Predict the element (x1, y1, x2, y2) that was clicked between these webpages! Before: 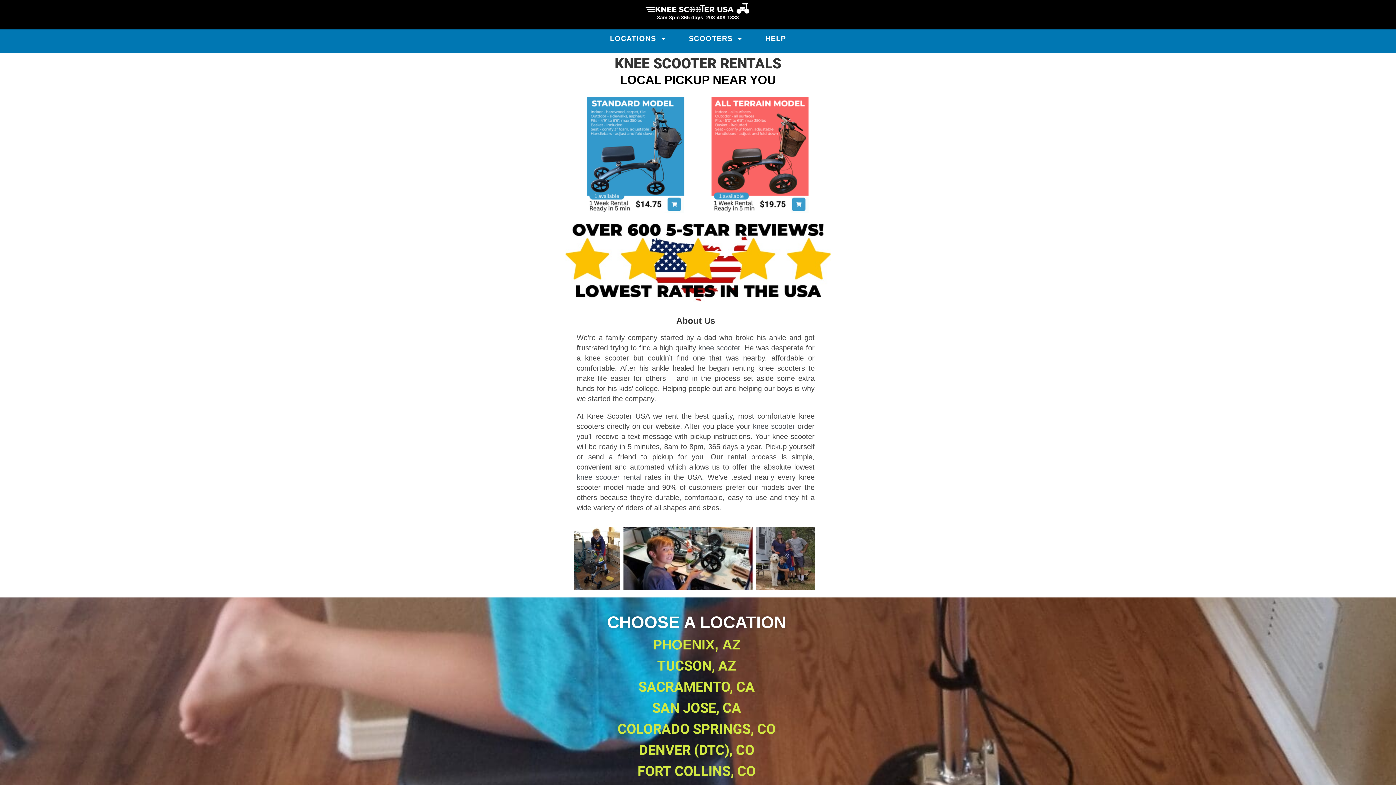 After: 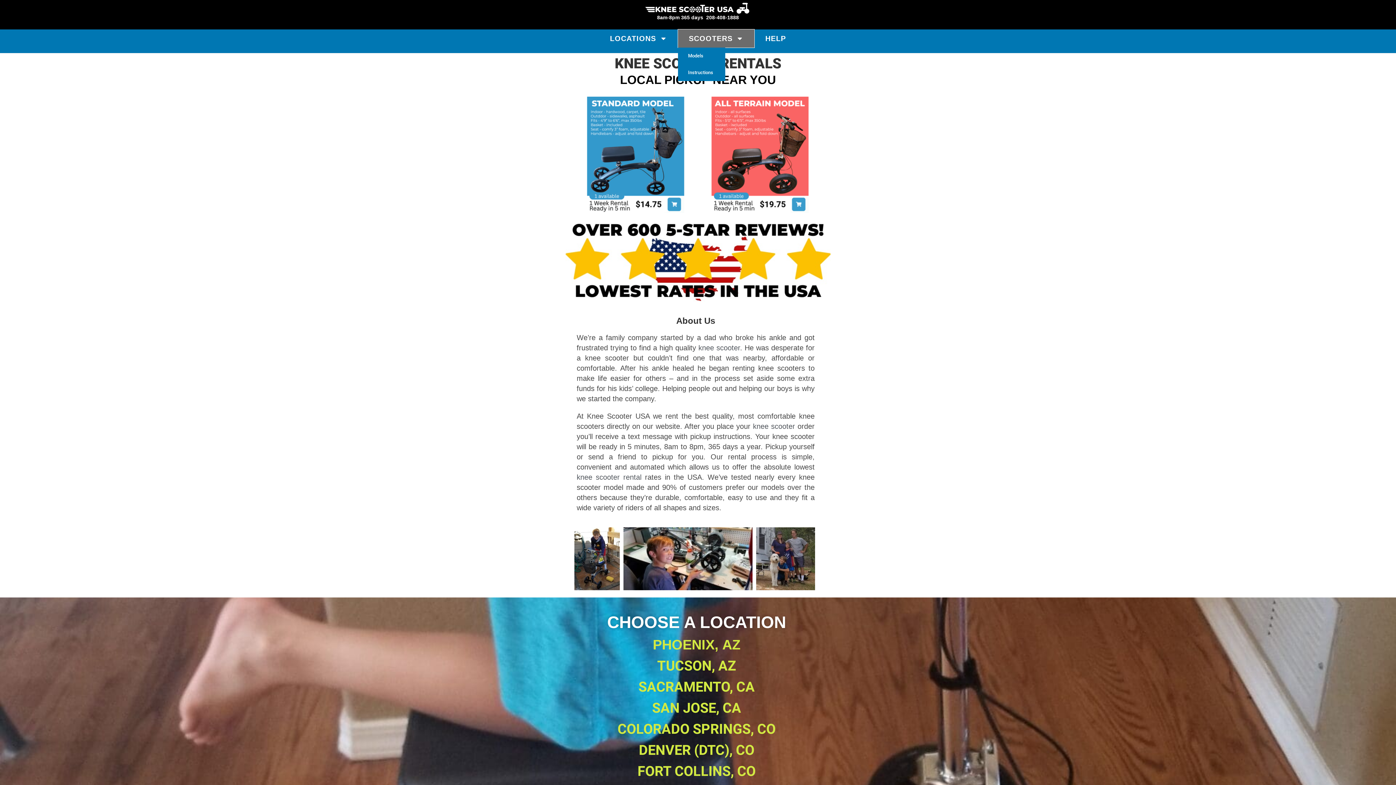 Action: bbox: (678, 29, 754, 47) label: SCOOTERS